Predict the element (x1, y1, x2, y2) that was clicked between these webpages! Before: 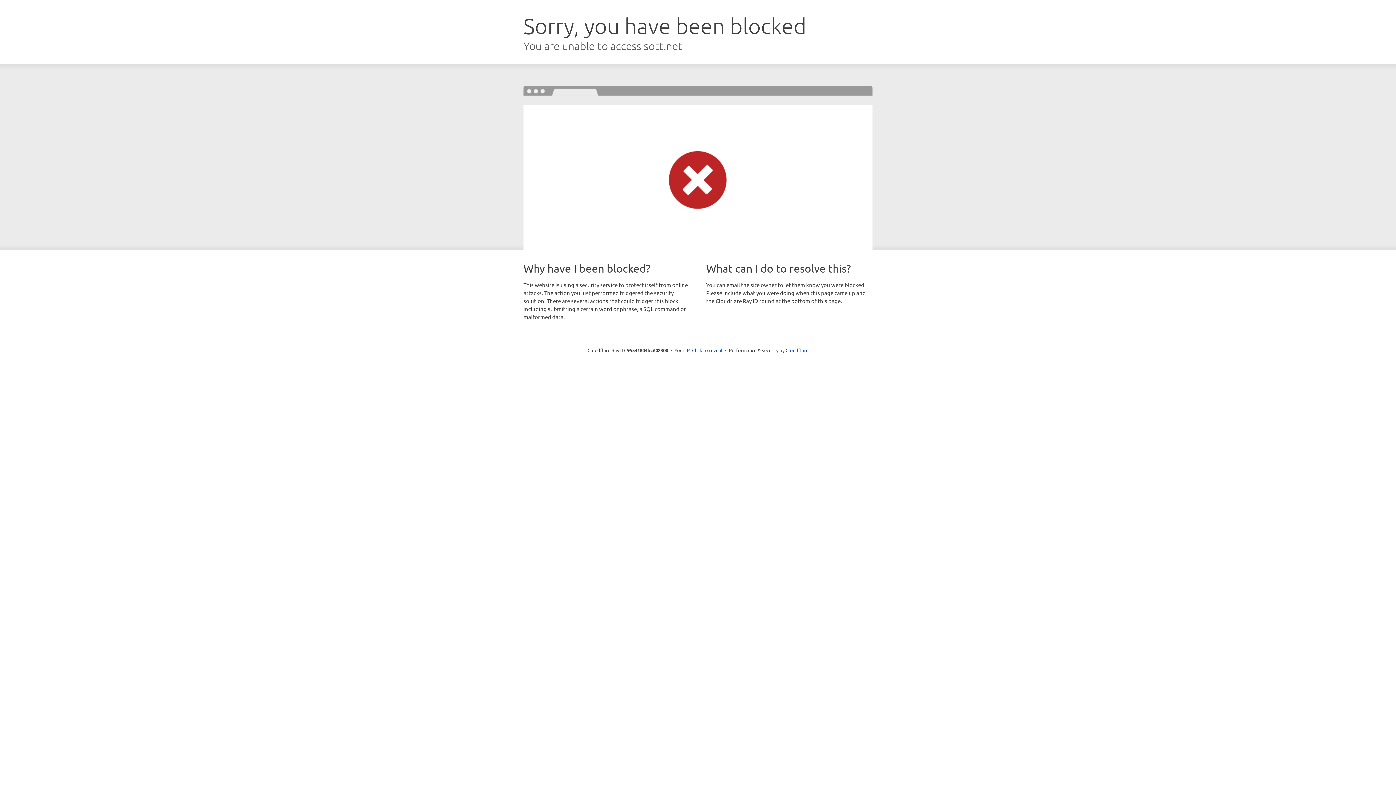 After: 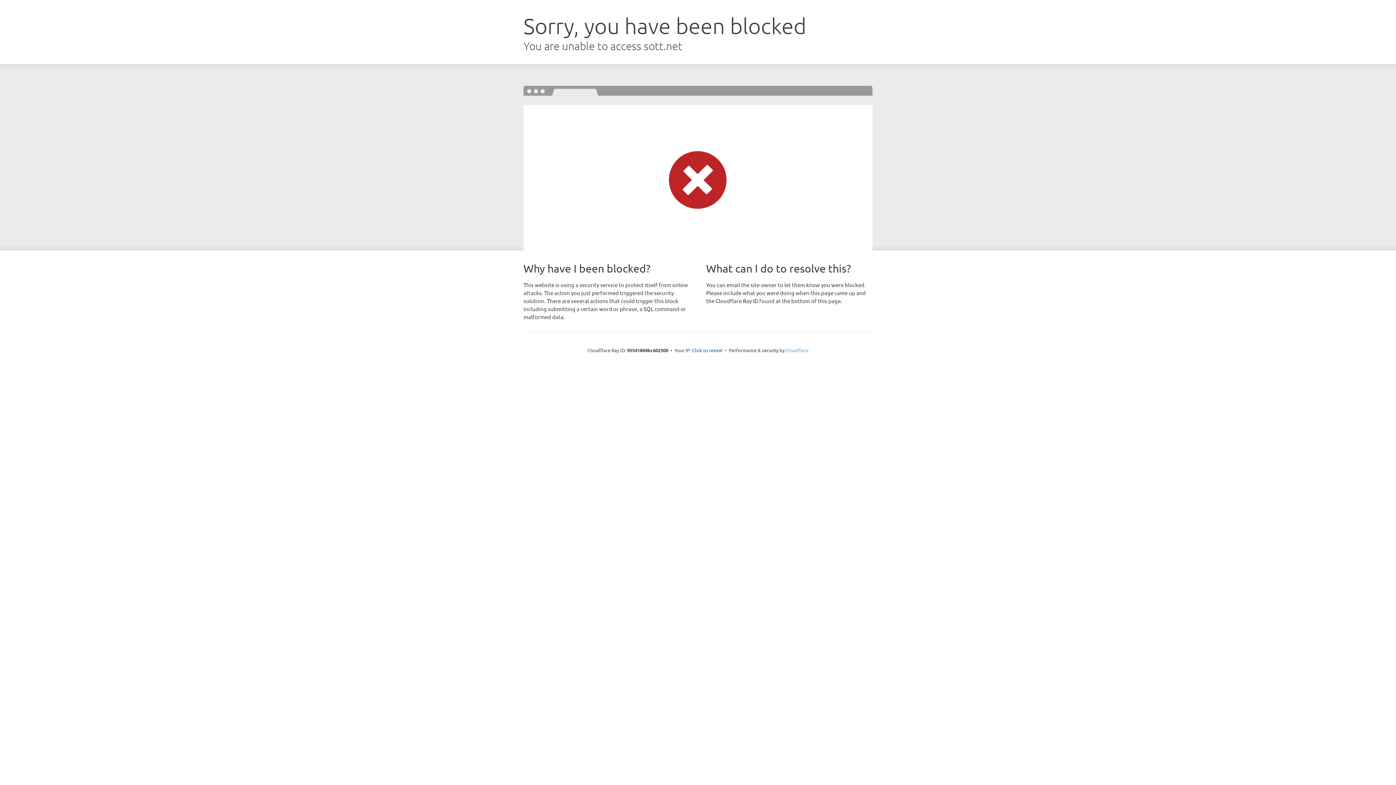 Action: label: Cloudflare bbox: (785, 347, 808, 353)